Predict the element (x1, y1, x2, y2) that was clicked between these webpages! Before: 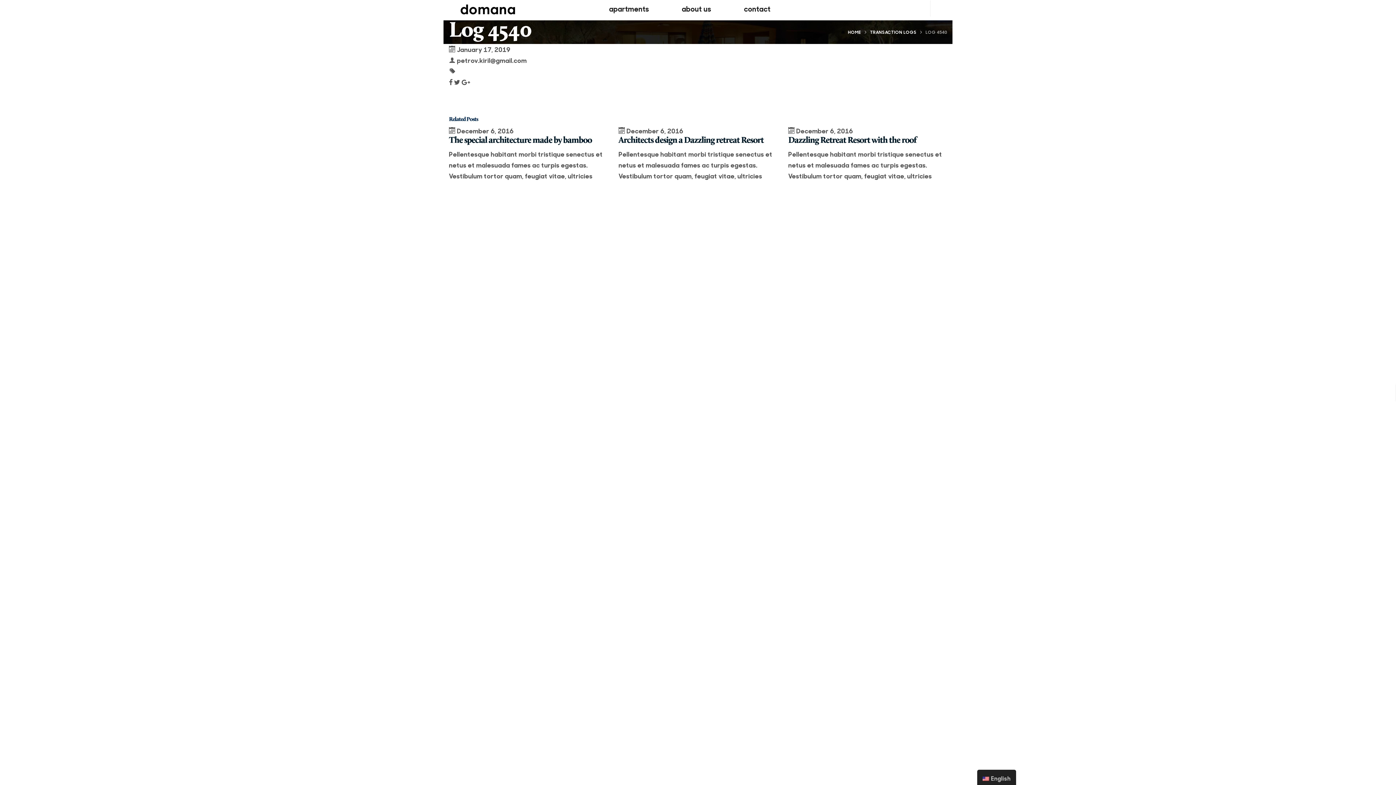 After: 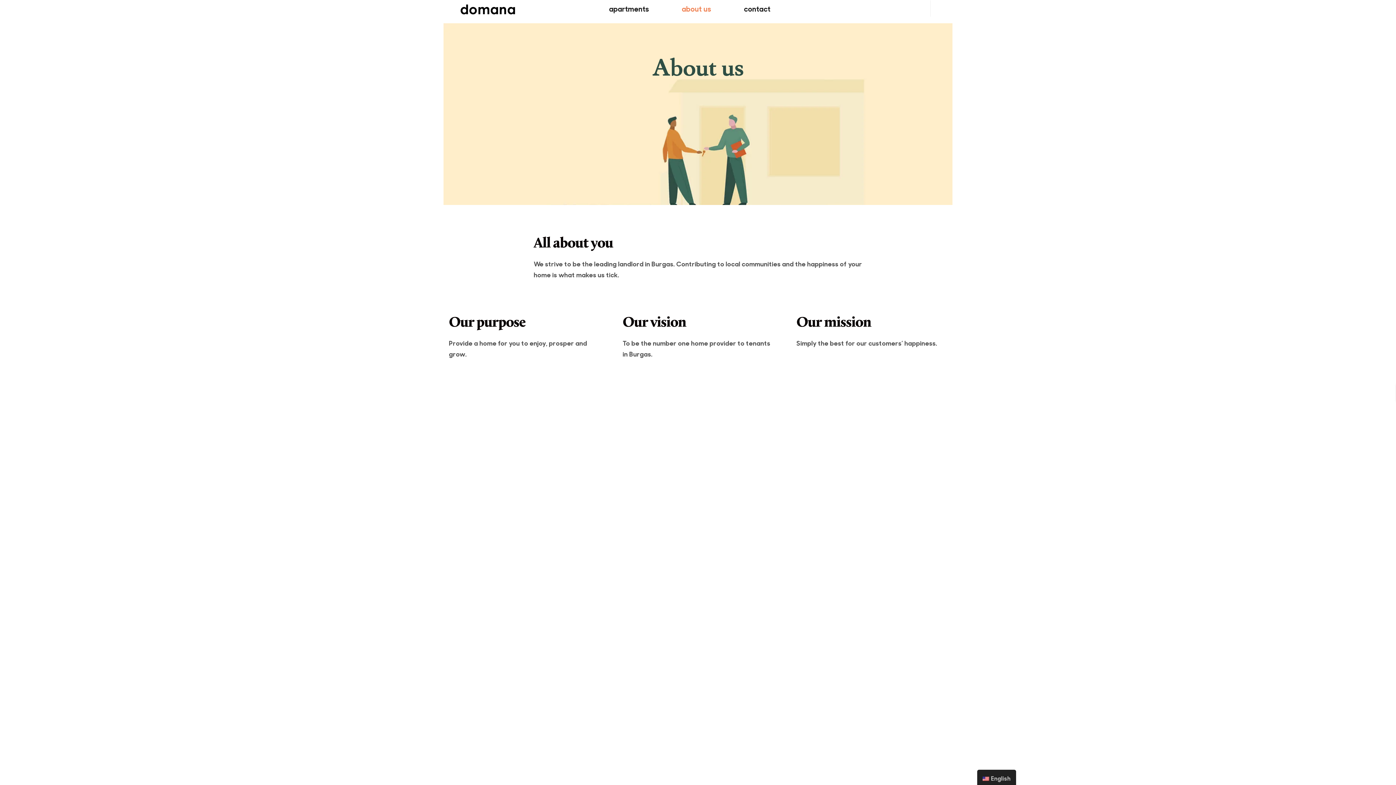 Action: label: about us bbox: (682, 0, 711, 16)